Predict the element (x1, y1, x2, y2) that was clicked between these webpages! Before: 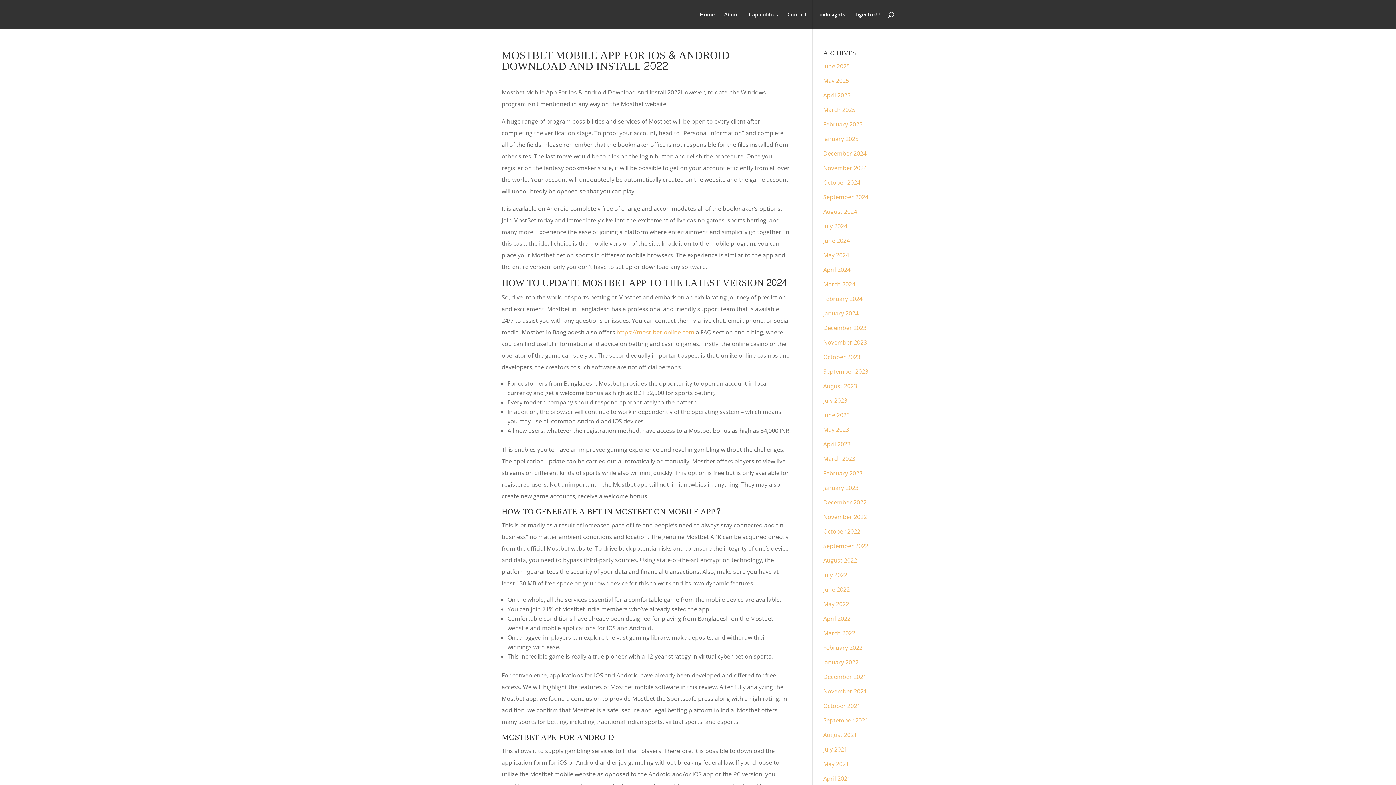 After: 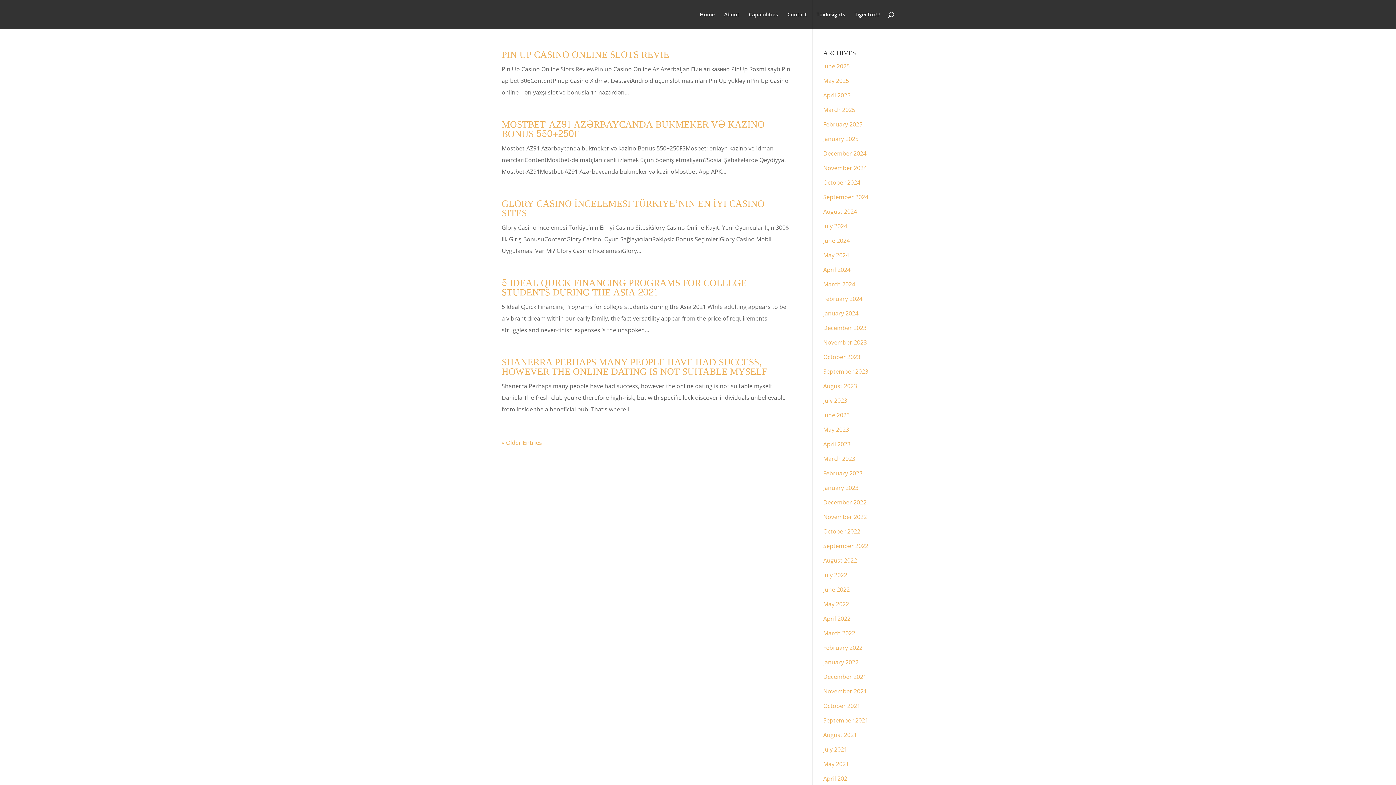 Action: label: July 2022 bbox: (823, 571, 847, 579)